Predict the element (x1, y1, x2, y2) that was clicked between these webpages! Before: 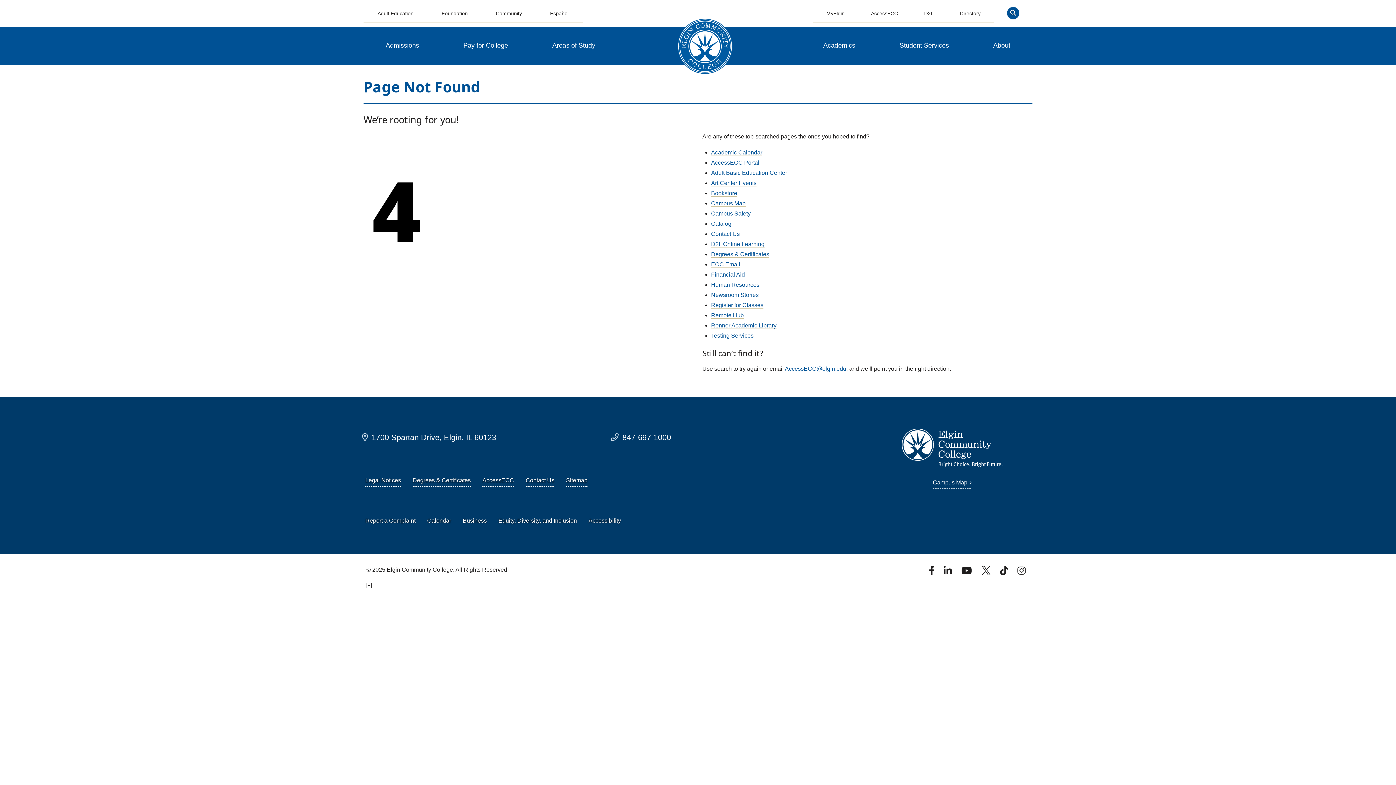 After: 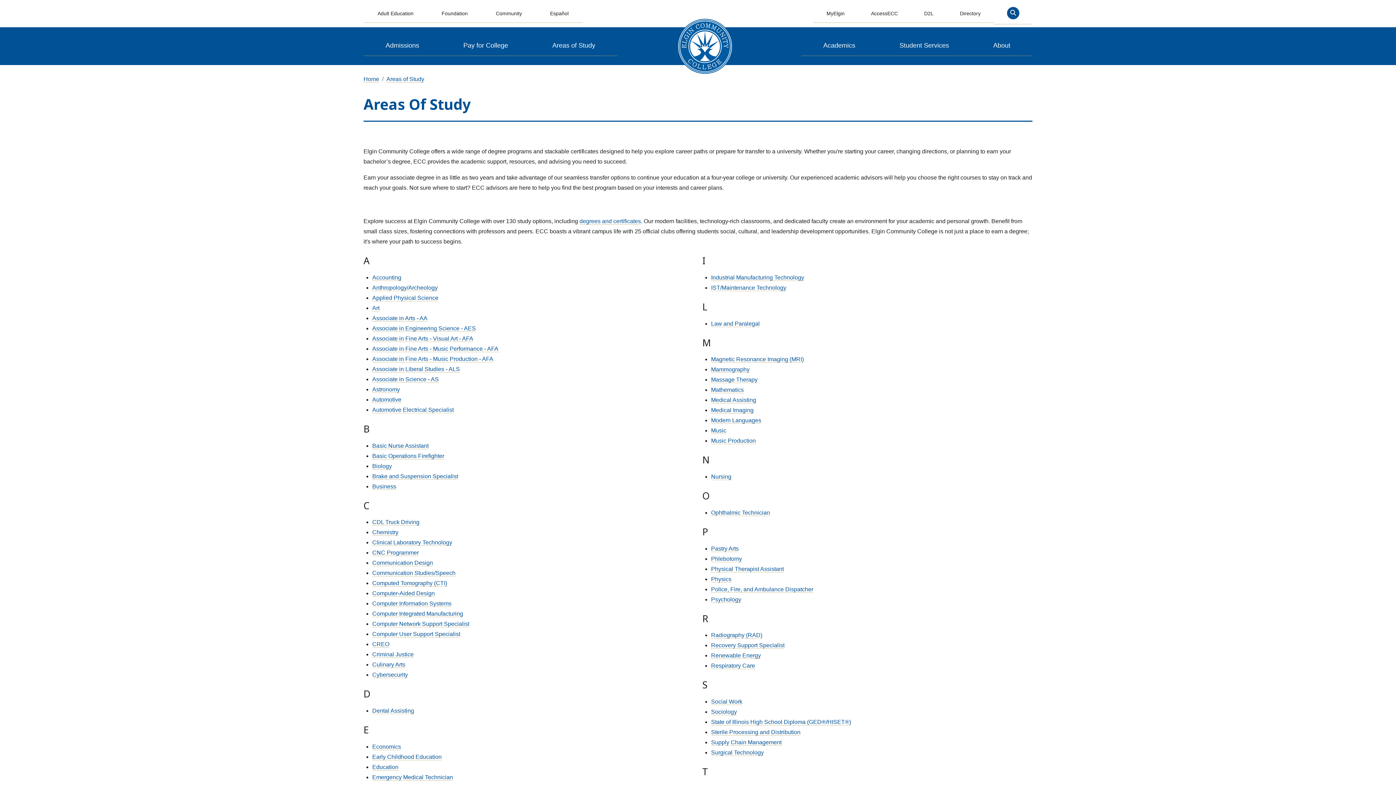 Action: label: Areas of Study bbox: (530, 36, 617, 56)